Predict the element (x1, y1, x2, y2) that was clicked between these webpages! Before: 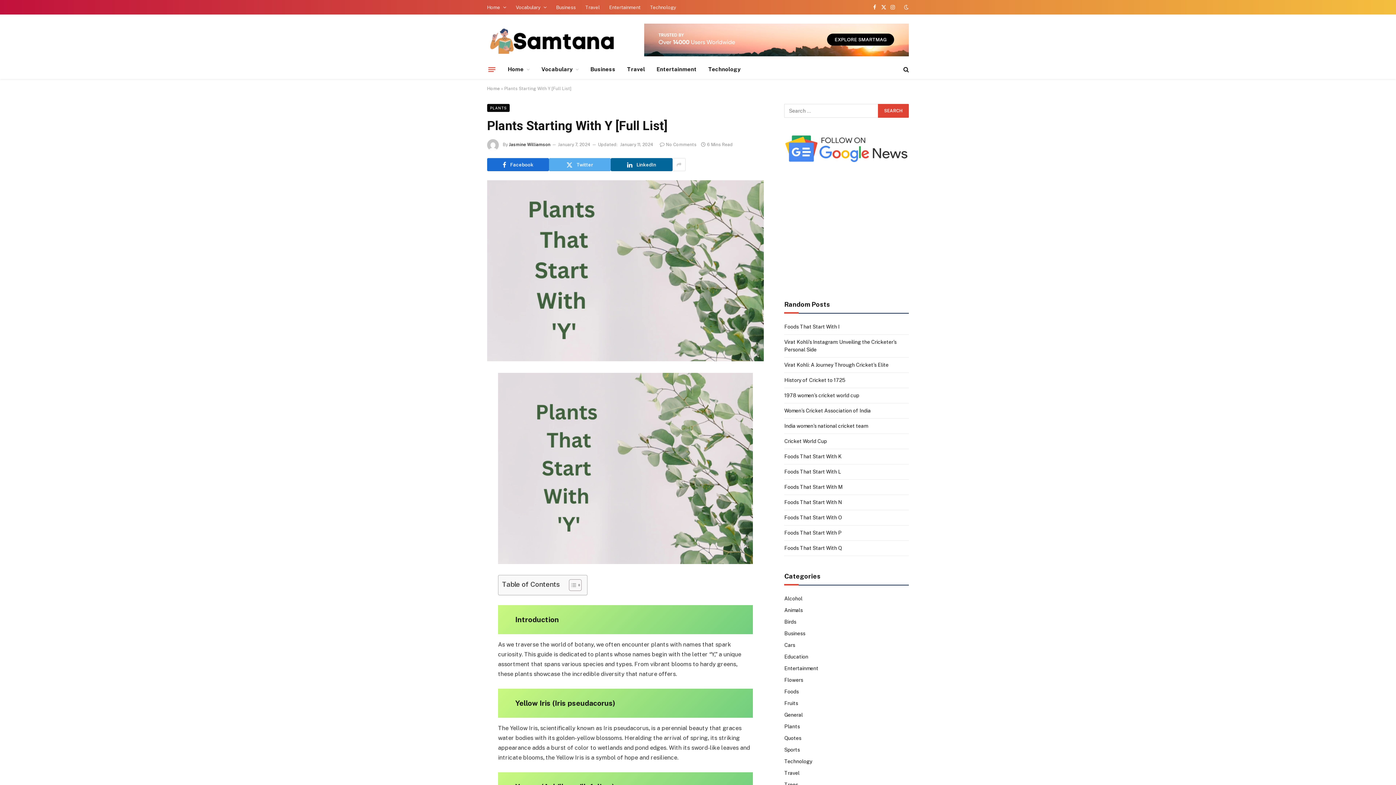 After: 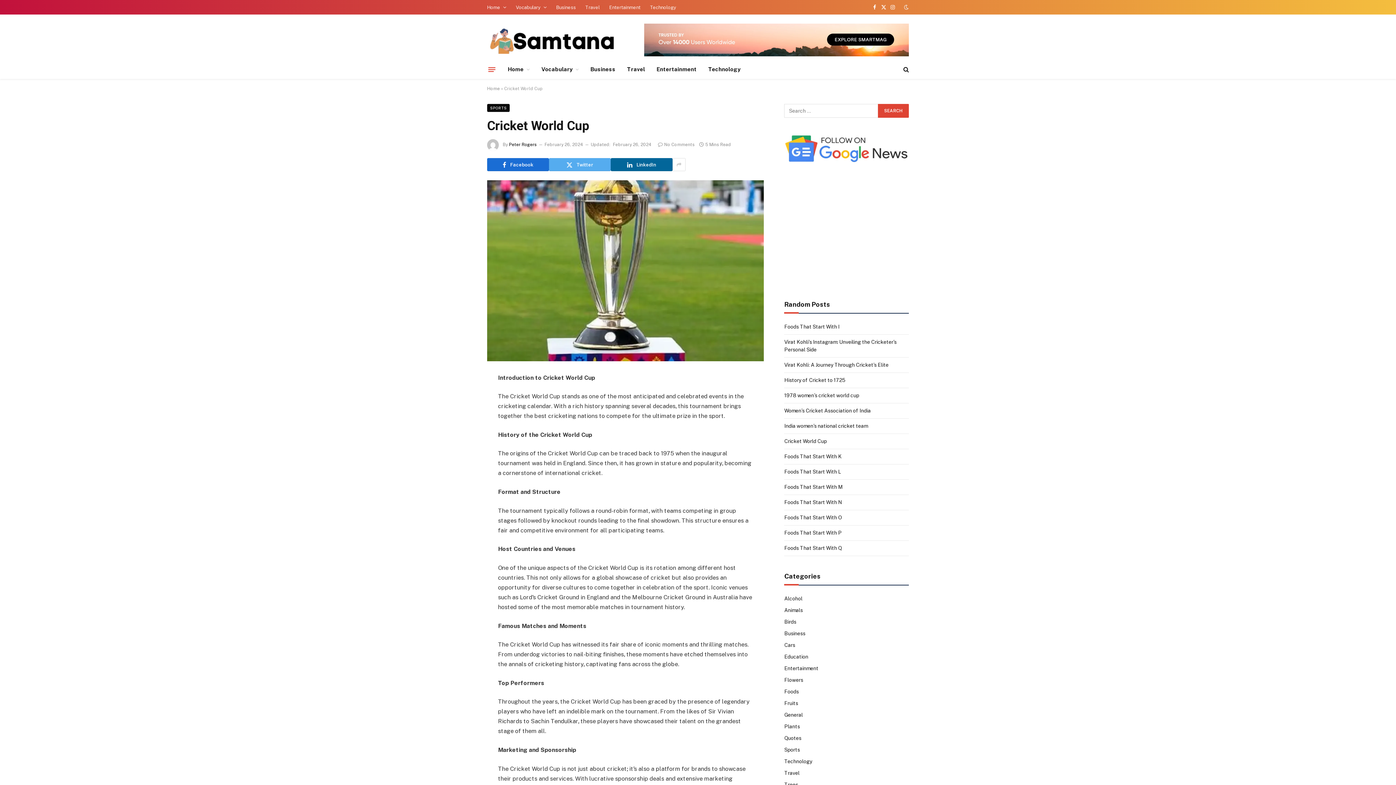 Action: bbox: (784, 438, 827, 444) label: Cricket World Cup